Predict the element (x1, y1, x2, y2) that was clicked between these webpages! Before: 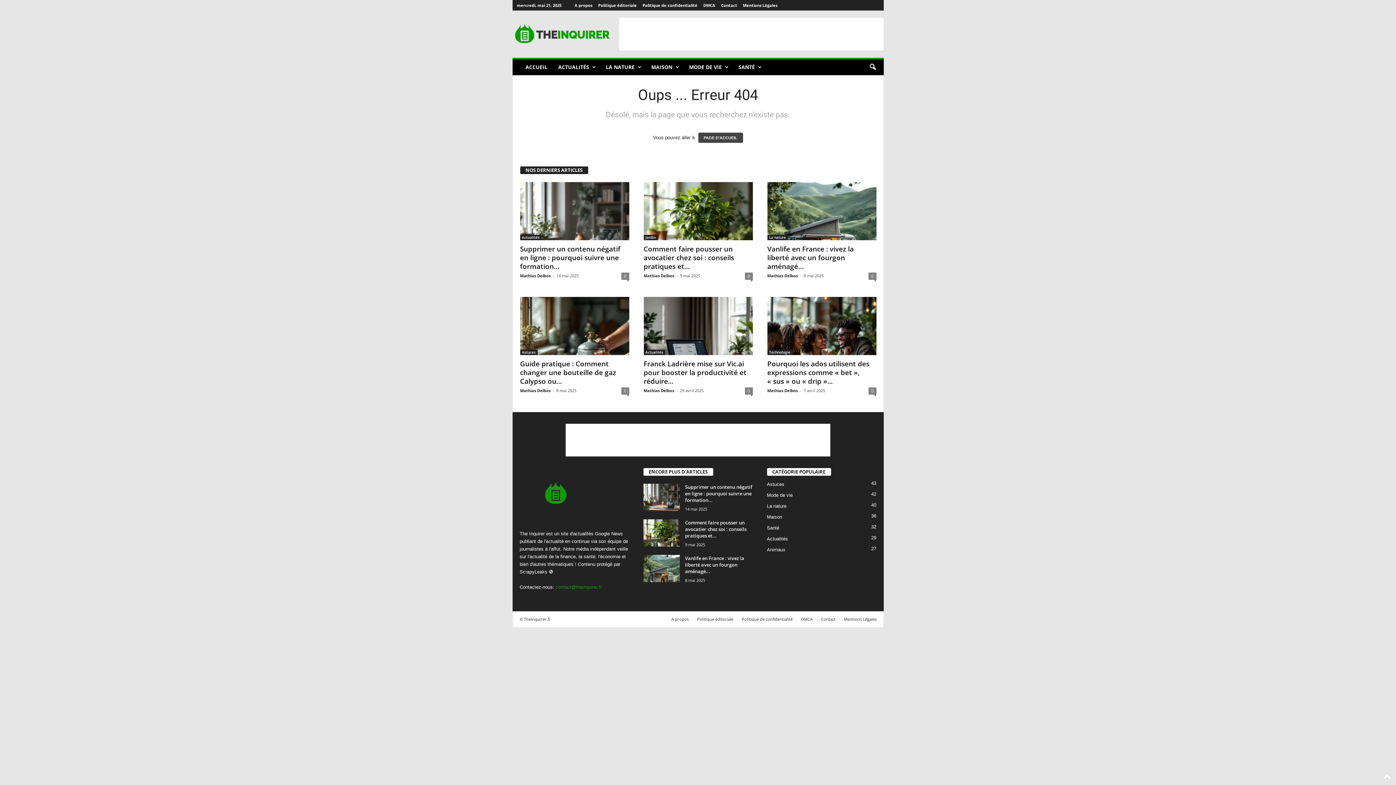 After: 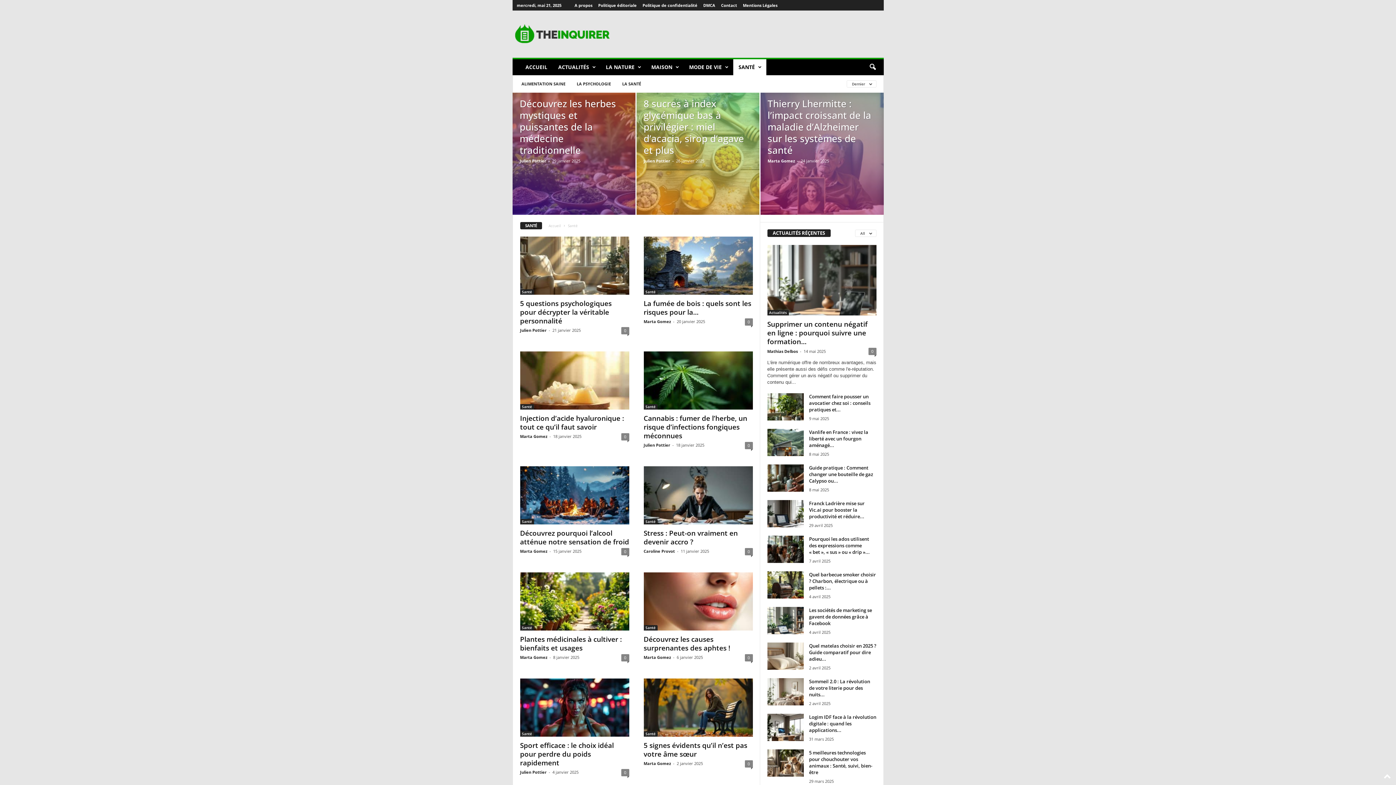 Action: bbox: (733, 59, 766, 75) label: SANTÉ